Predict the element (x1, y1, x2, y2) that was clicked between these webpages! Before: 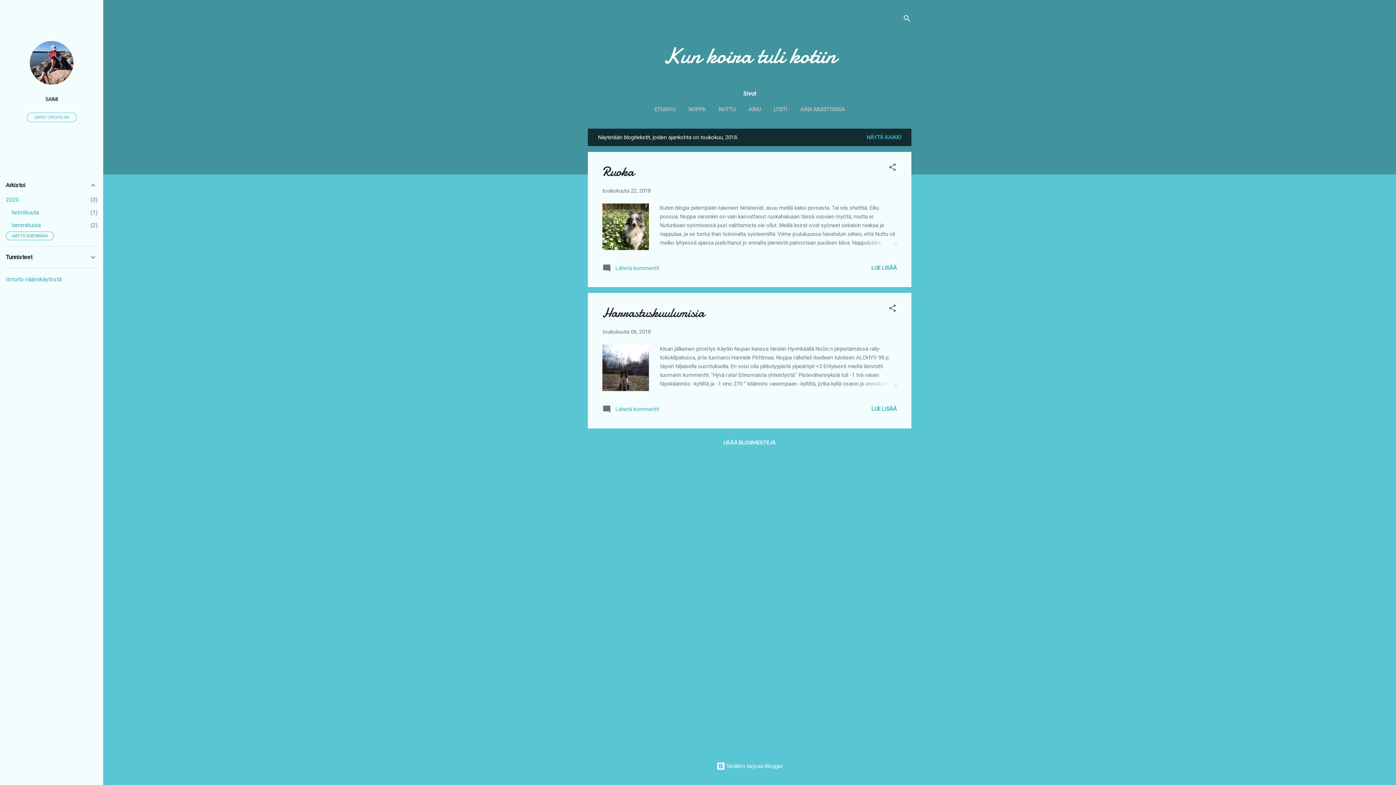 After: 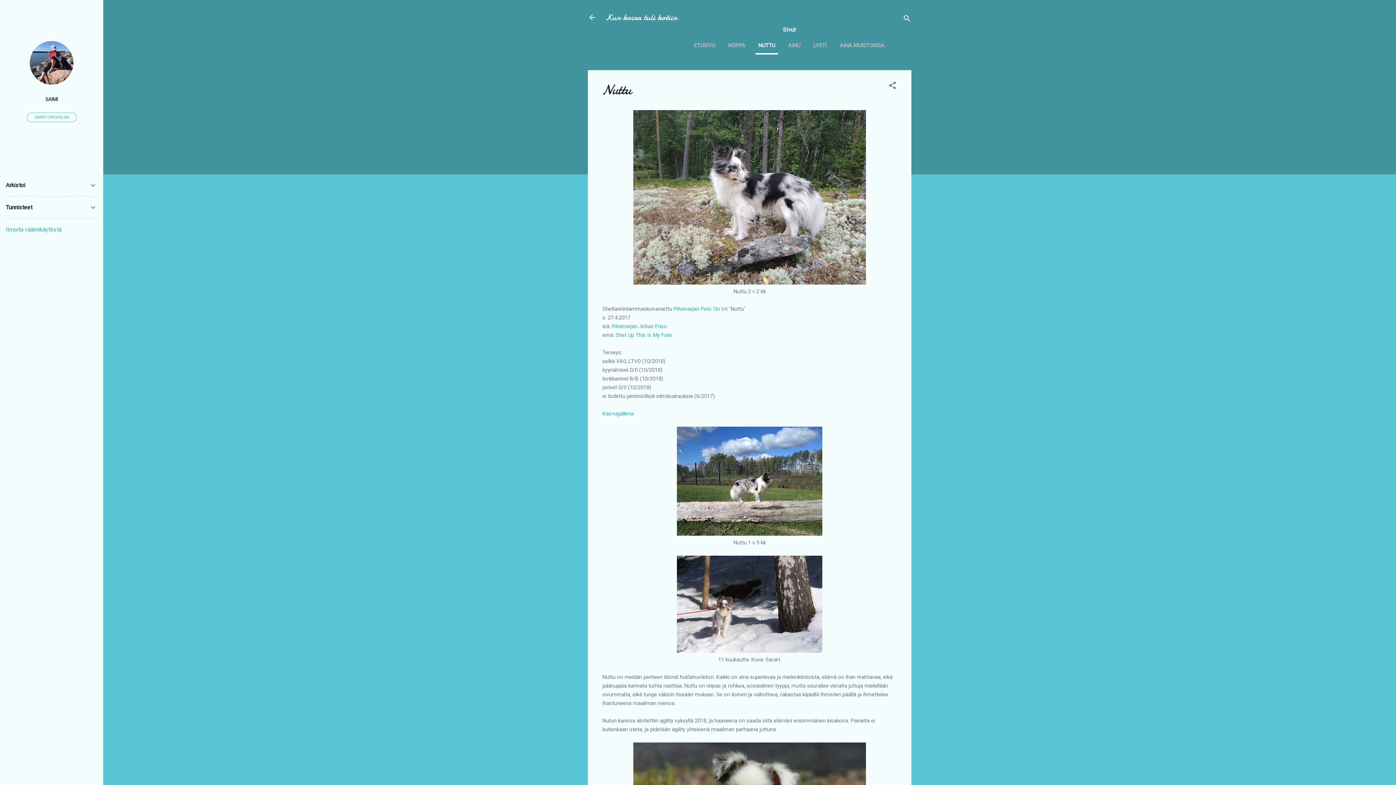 Action: bbox: (716, 101, 738, 117) label: NUTTU